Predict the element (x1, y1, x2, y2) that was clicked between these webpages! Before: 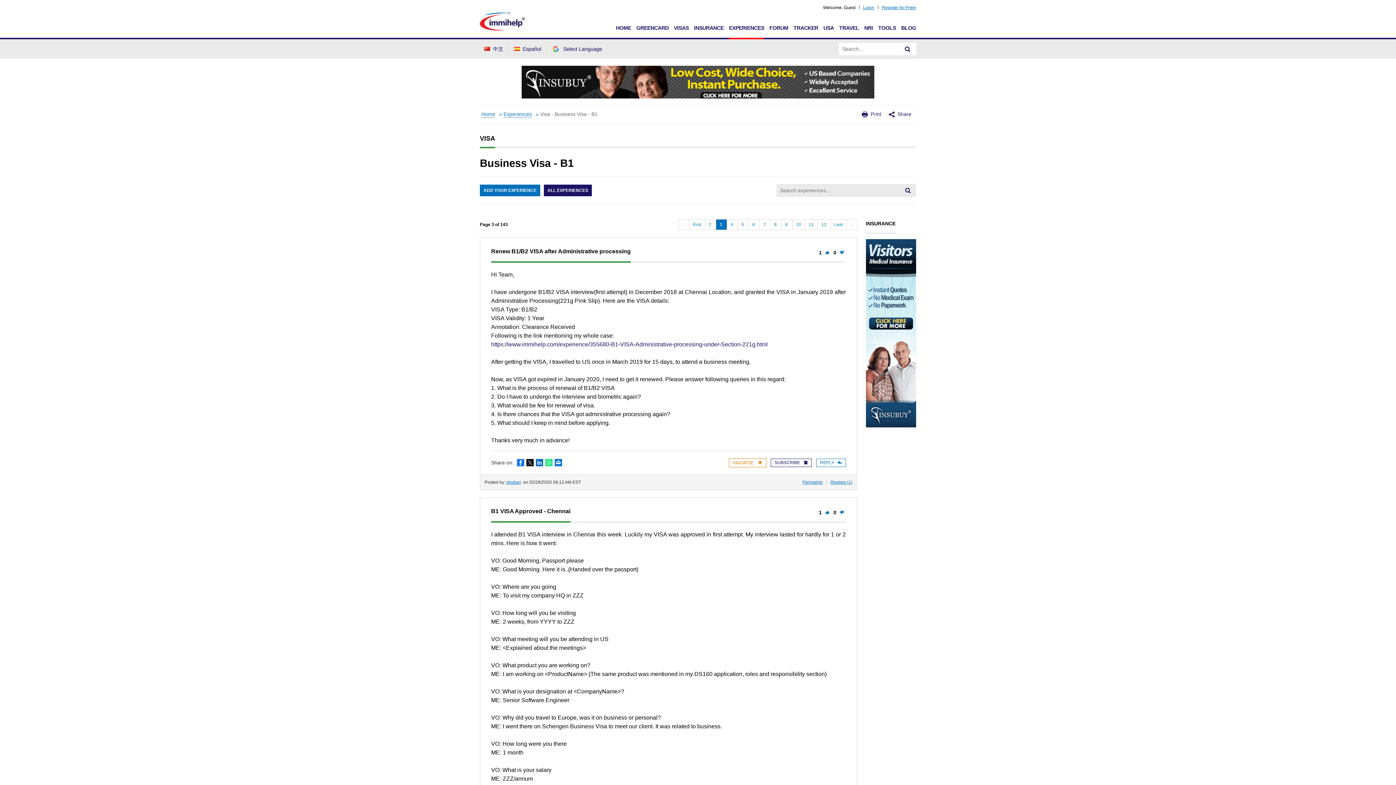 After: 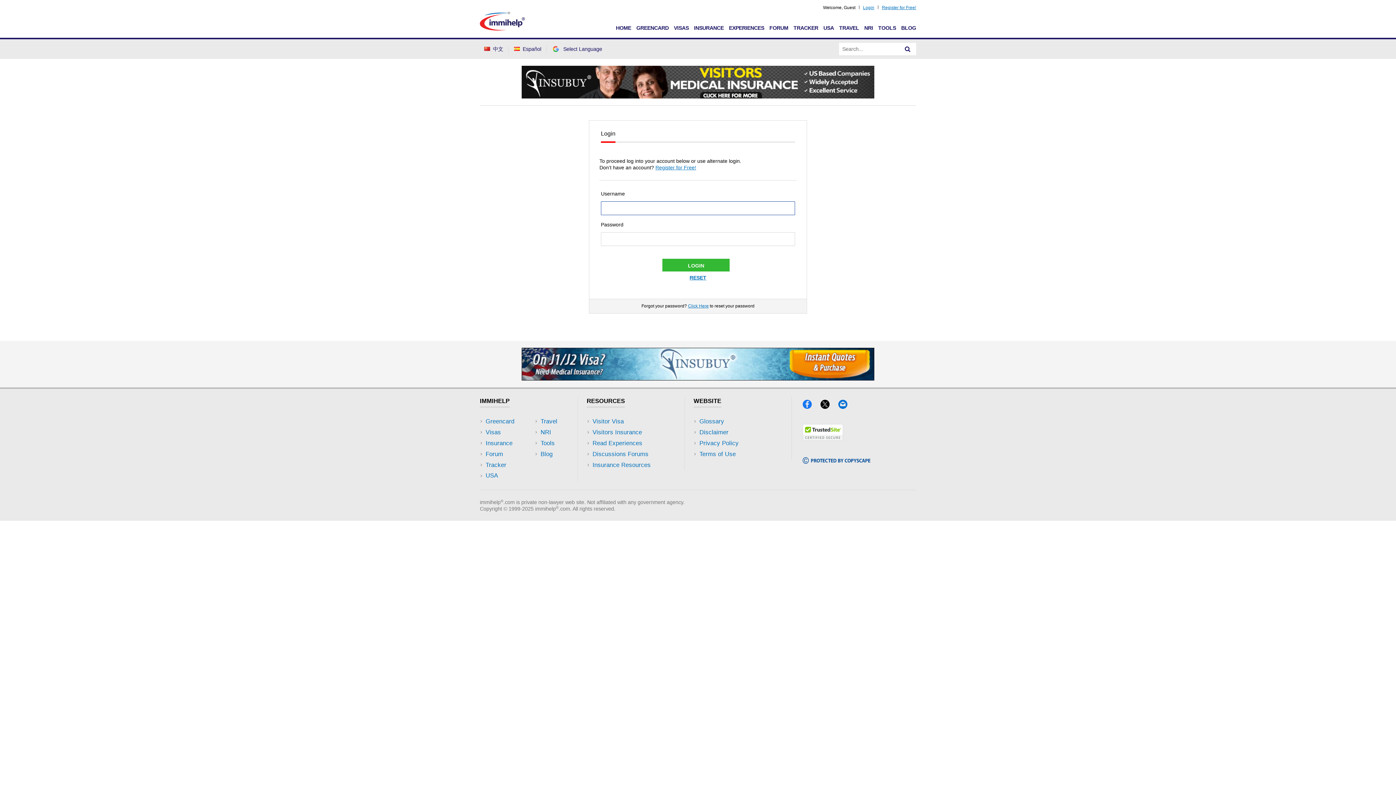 Action: bbox: (819, 249, 829, 255) label: 1